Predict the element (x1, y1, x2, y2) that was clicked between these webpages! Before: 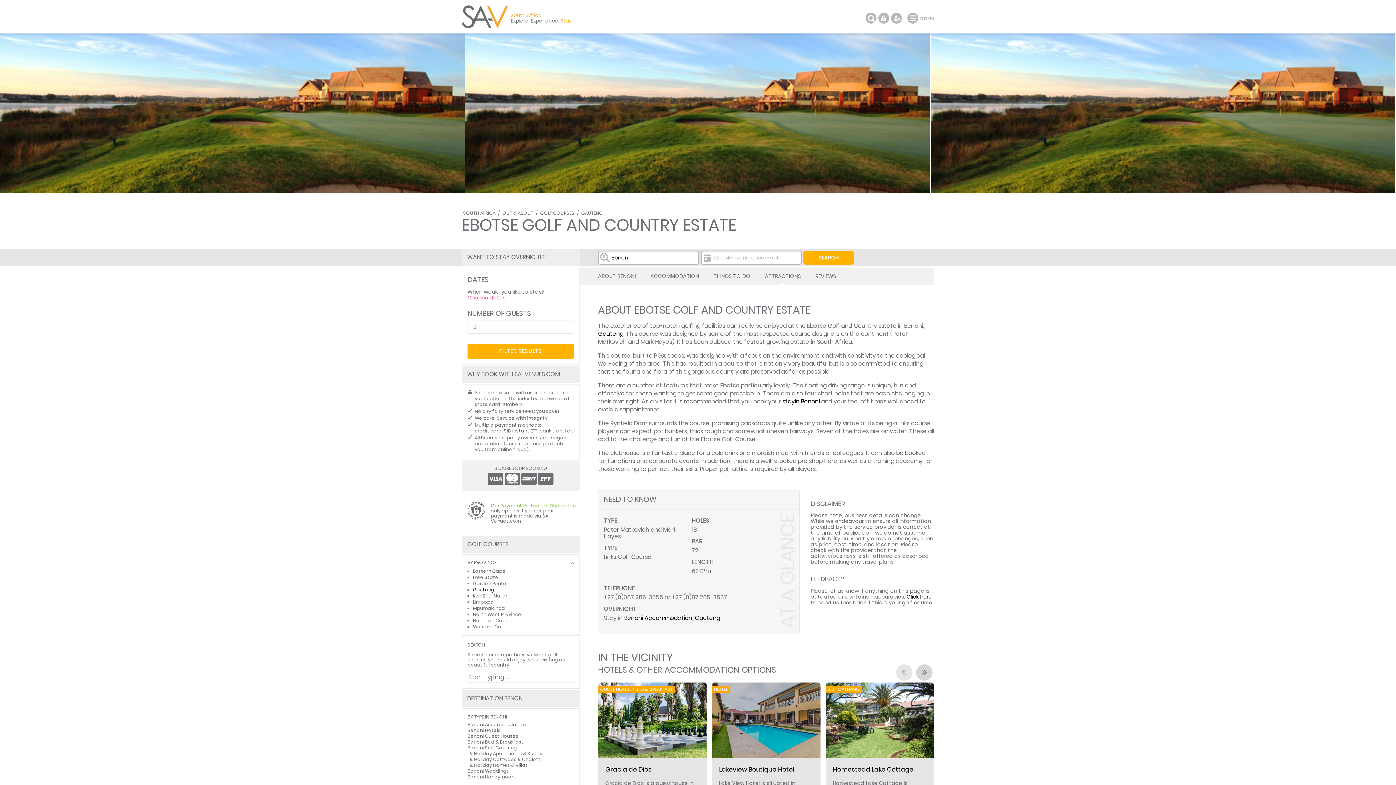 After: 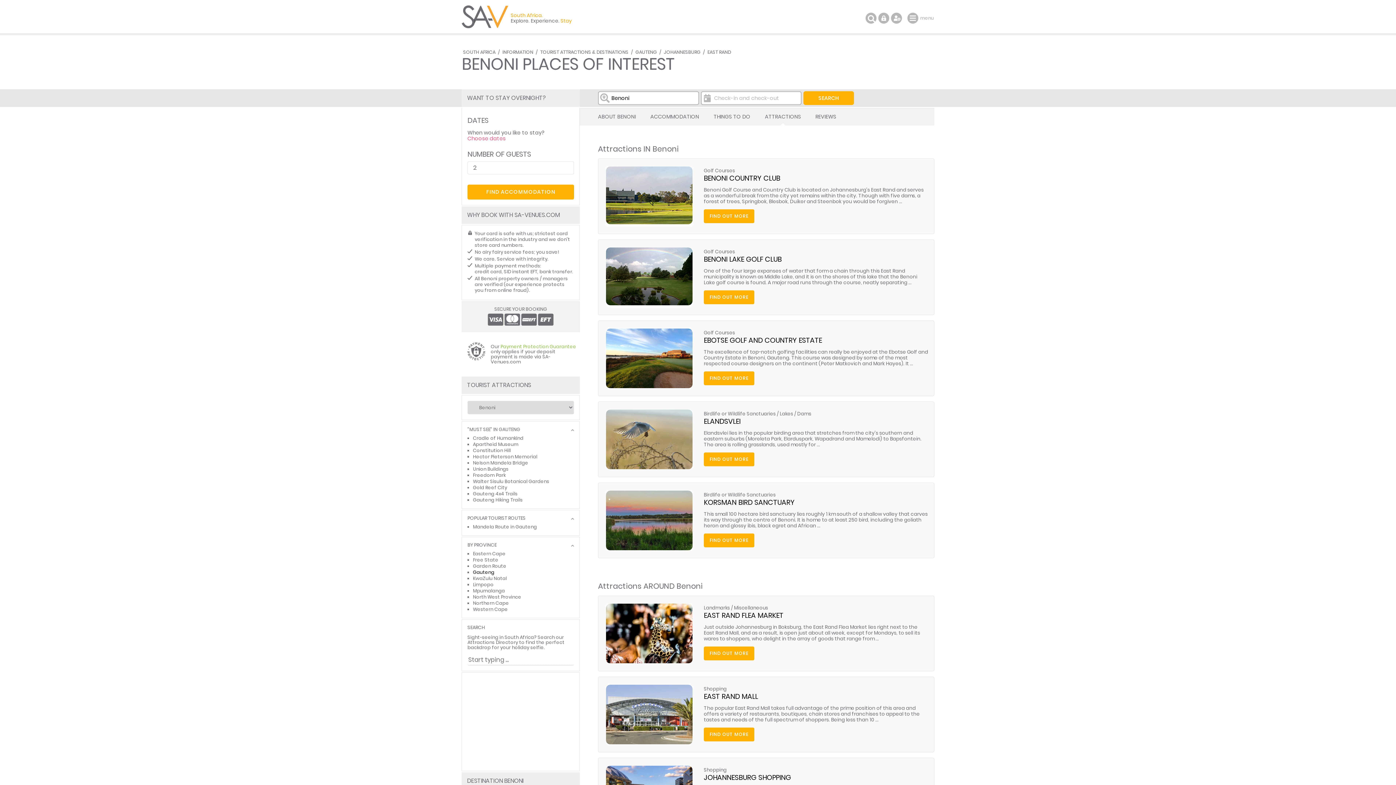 Action: label: ATTRACTIONS bbox: (757, 267, 808, 285)